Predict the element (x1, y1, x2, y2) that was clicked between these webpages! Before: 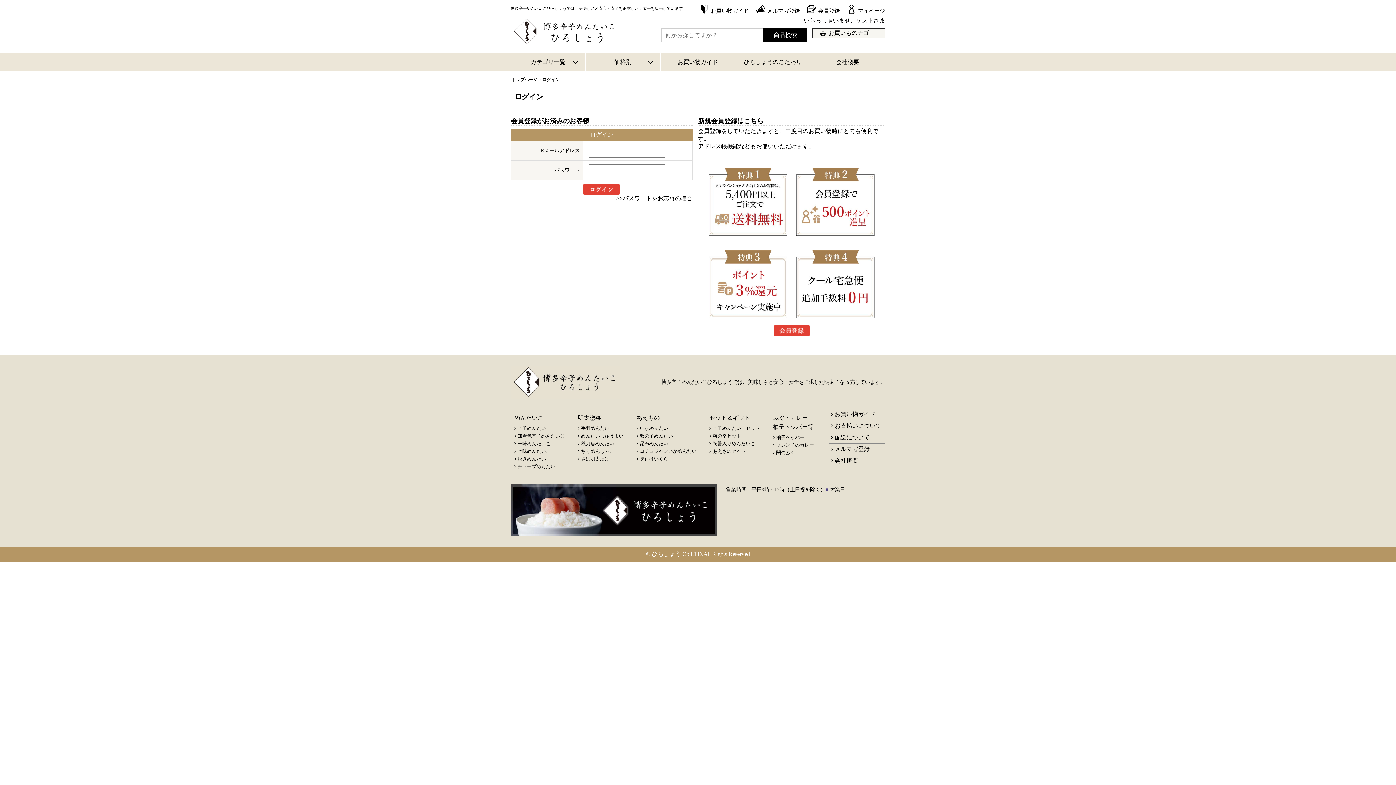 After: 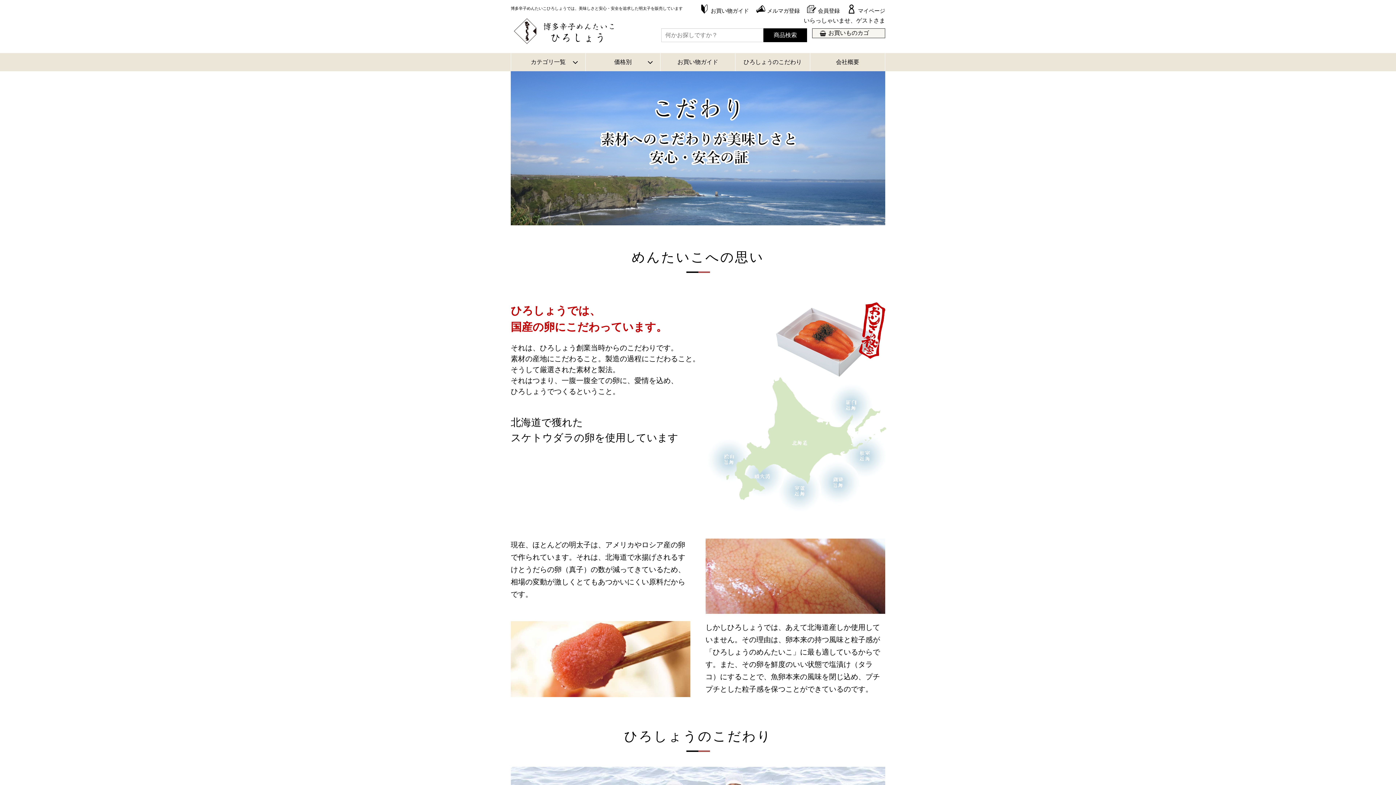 Action: label: ひろしょうのこだわり bbox: (735, 53, 810, 71)